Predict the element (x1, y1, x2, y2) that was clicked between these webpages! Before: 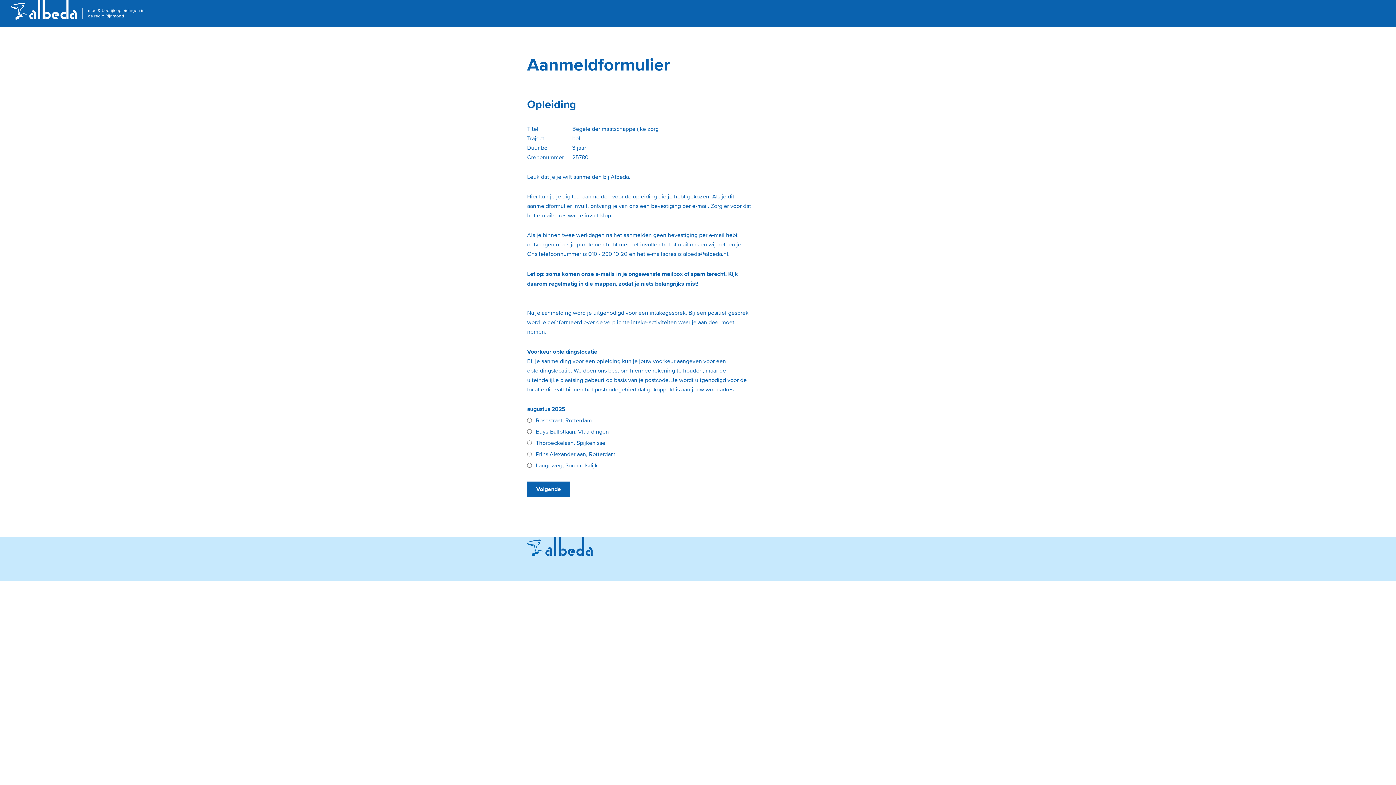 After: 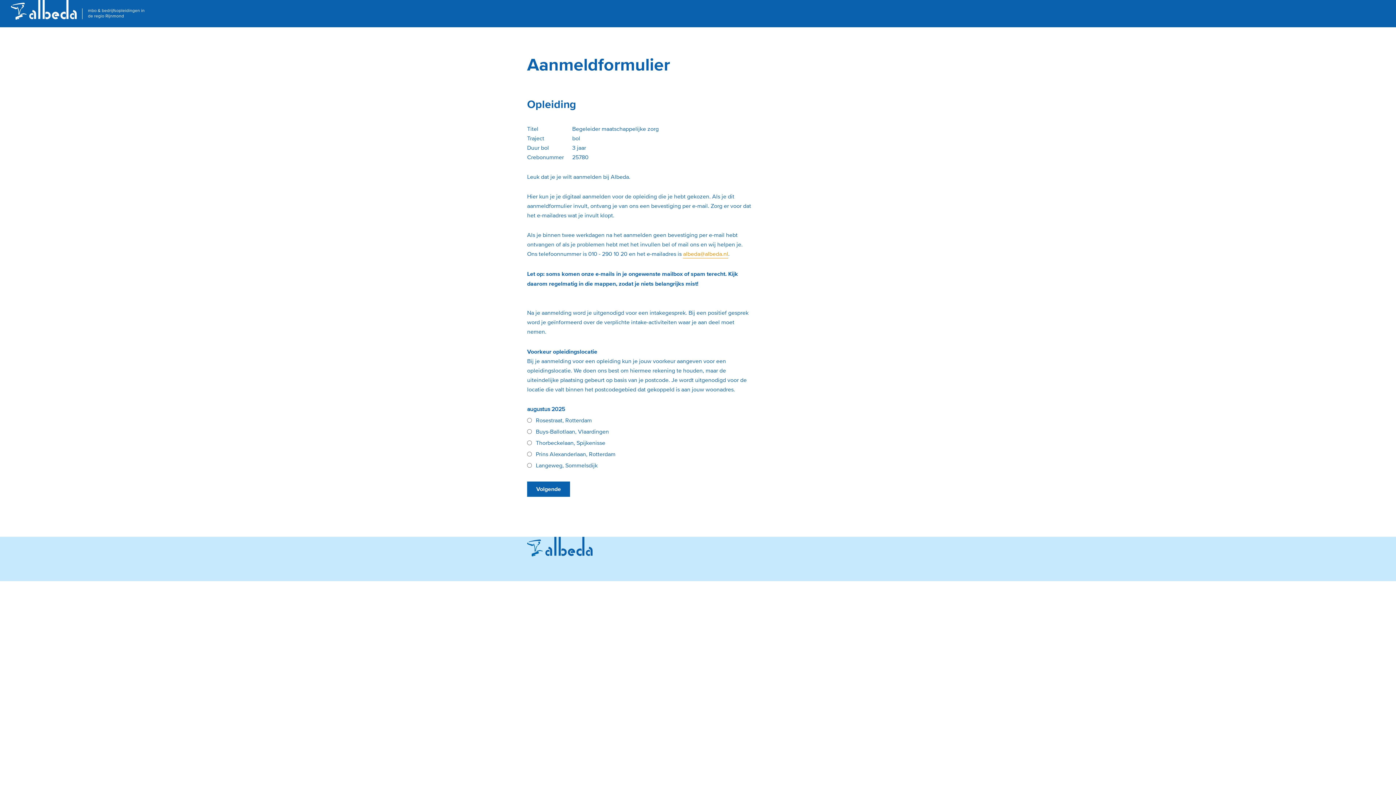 Action: label: albeda@albeda.nl bbox: (683, 251, 728, 258)